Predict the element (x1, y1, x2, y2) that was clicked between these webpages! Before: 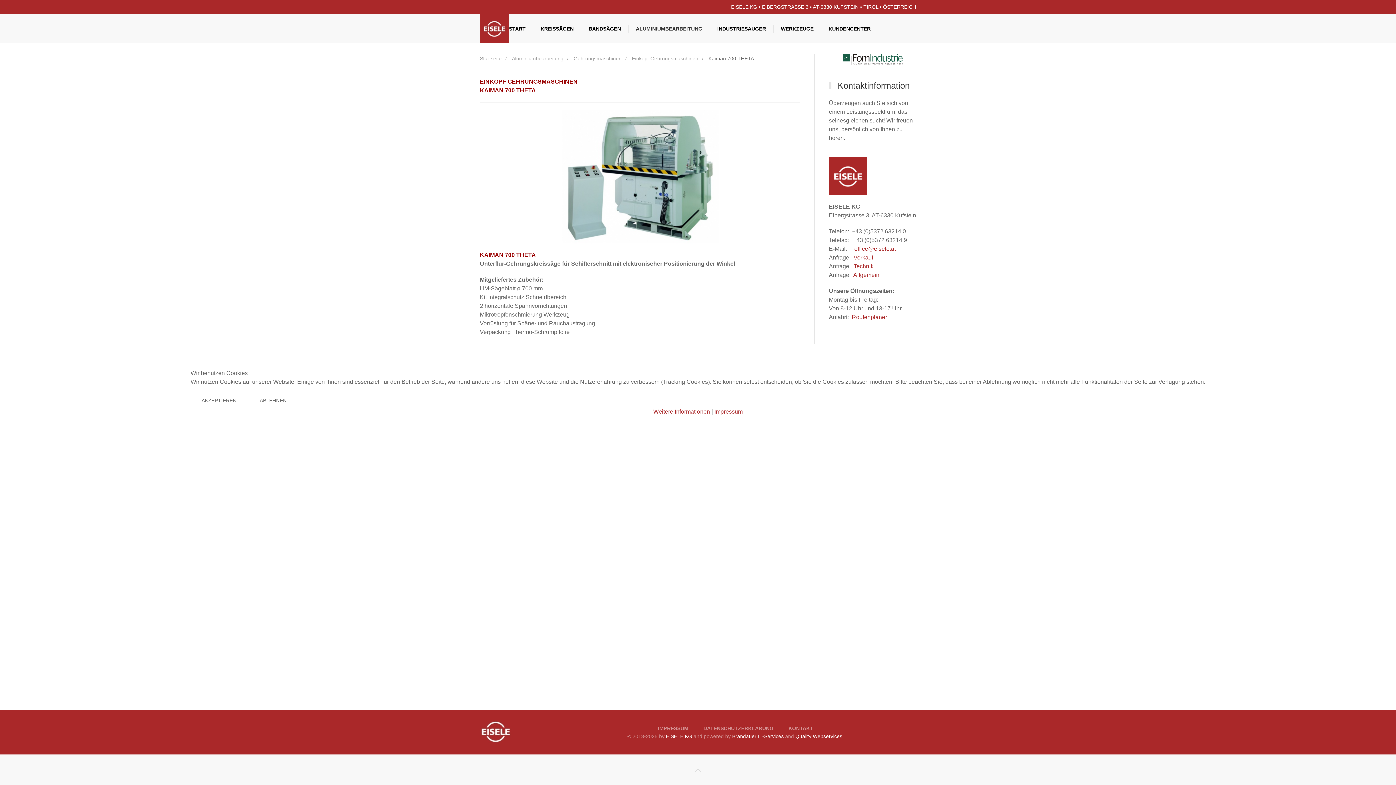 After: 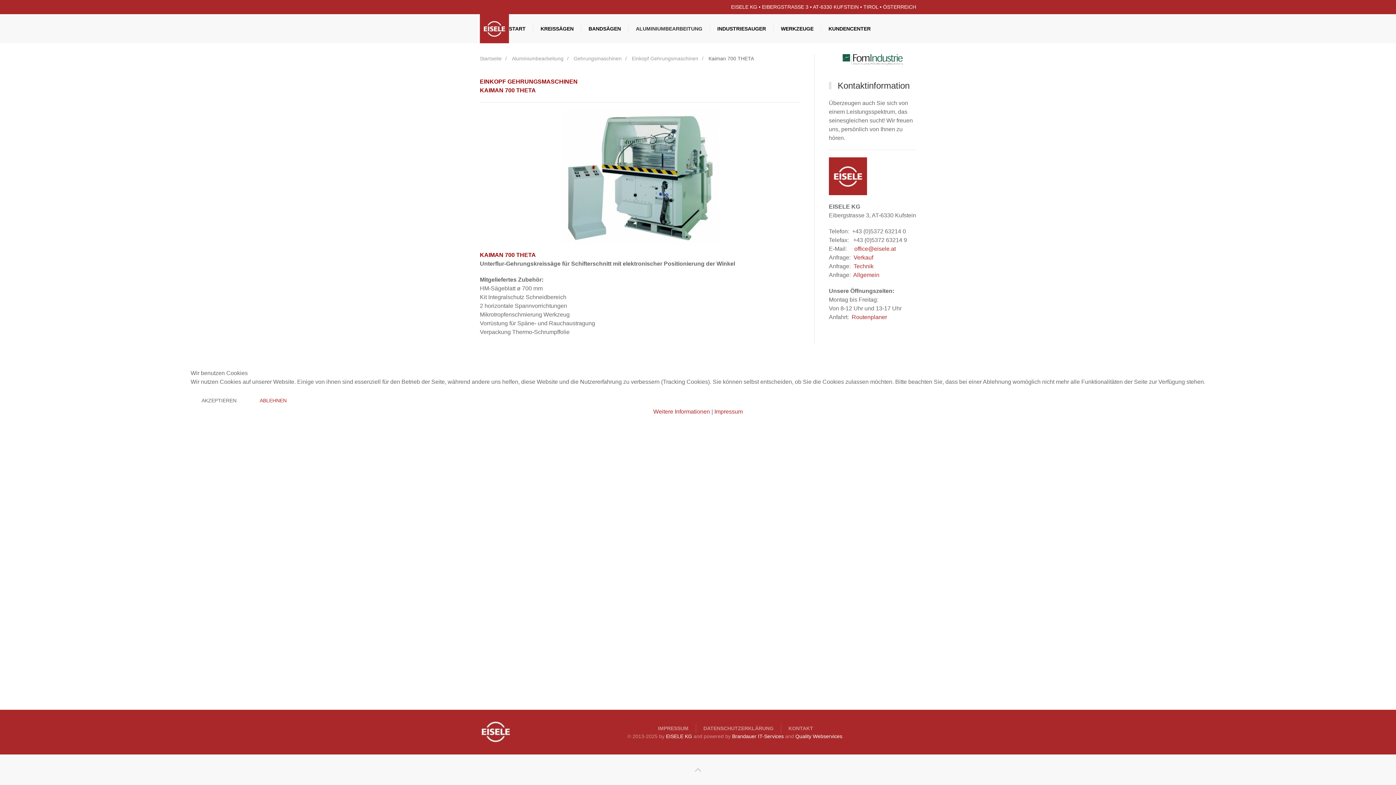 Action: bbox: (248, 393, 297, 407) label: ABLEHNEN